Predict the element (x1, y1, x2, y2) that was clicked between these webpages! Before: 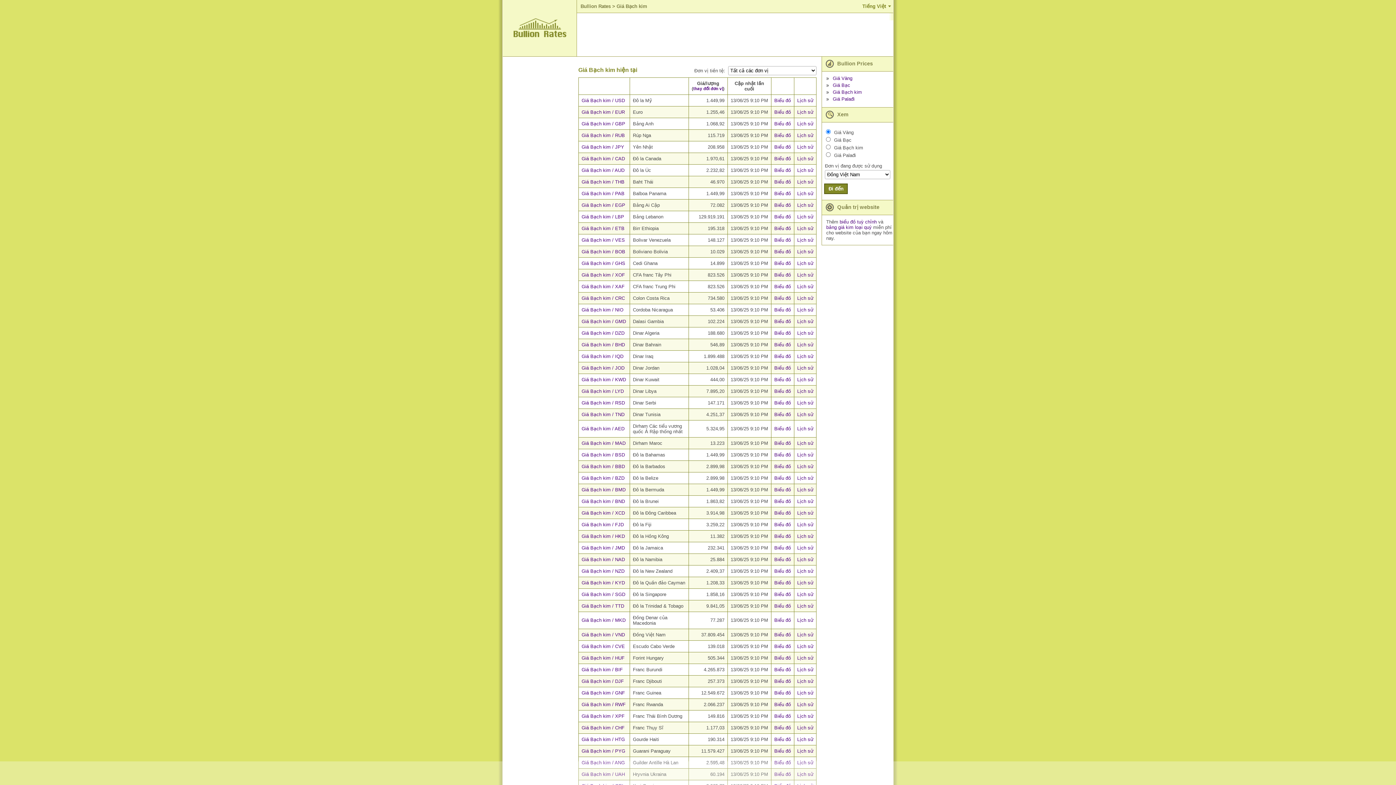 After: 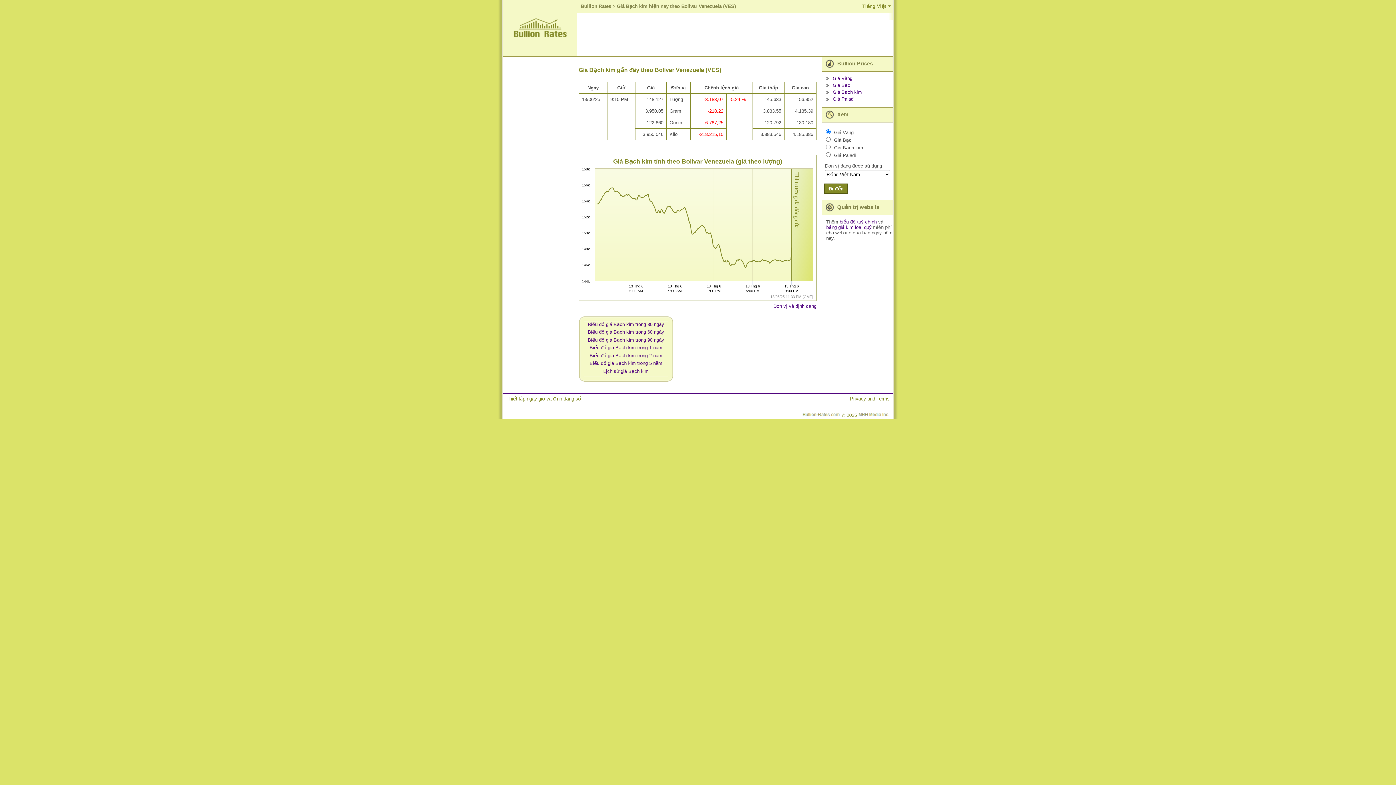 Action: bbox: (581, 237, 625, 243) label: Giá Bạch kim / VES